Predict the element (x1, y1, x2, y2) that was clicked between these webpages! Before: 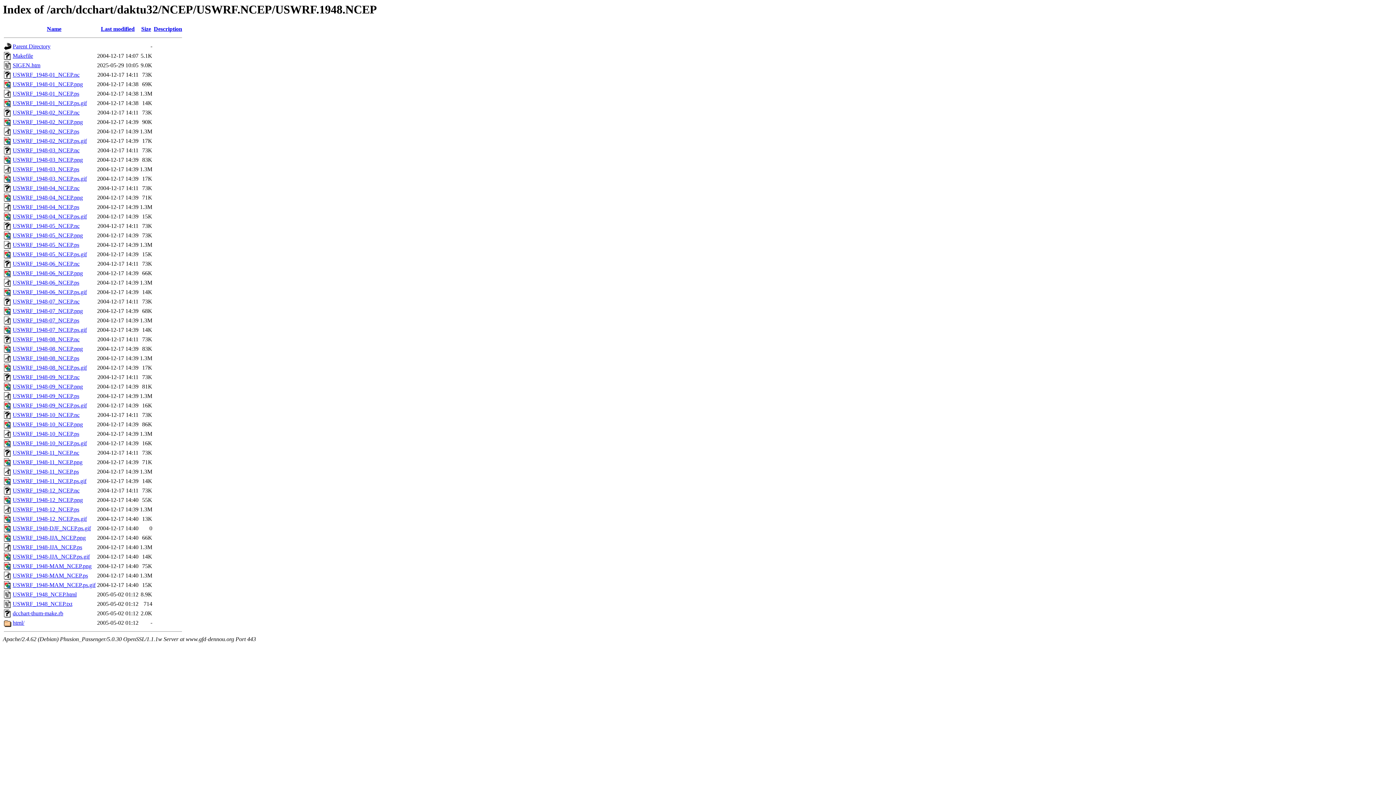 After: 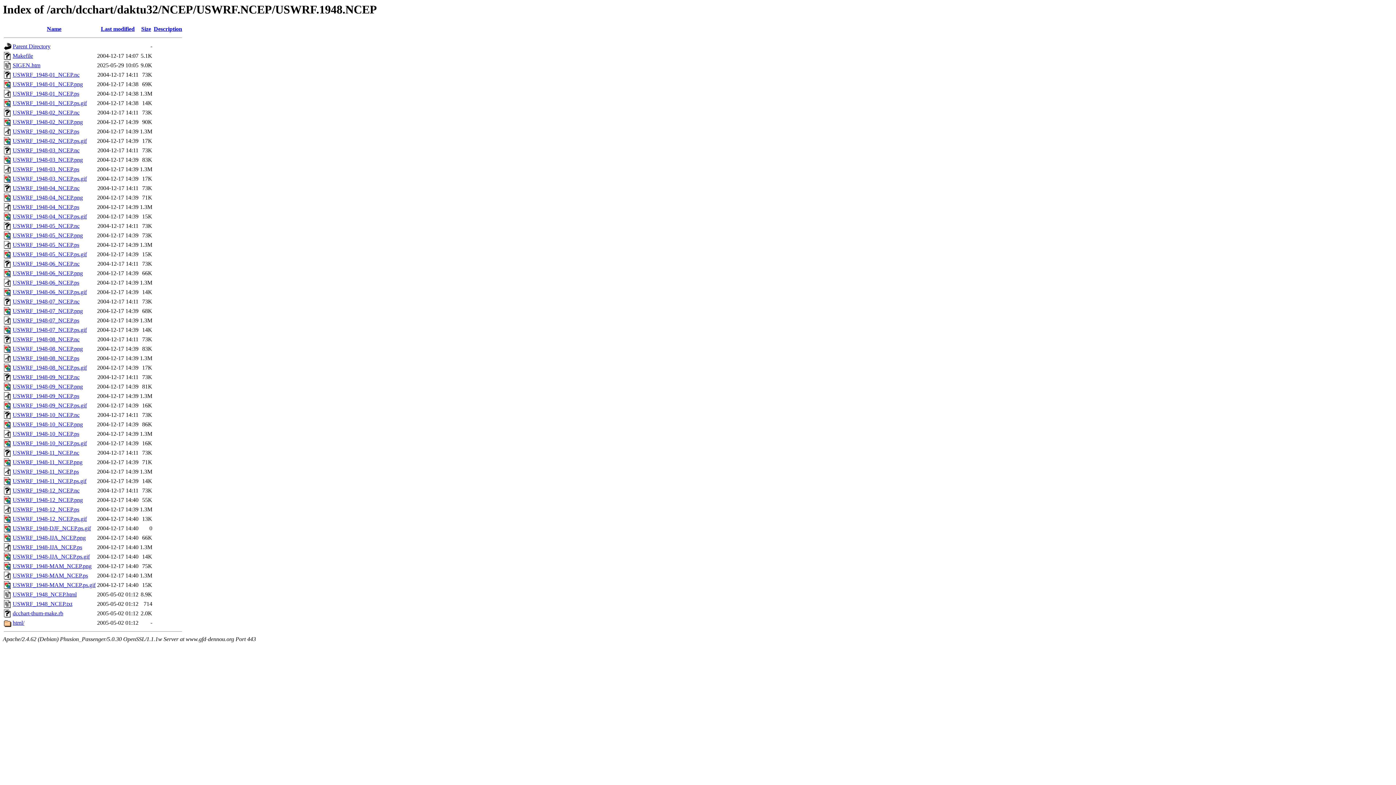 Action: label: USWRF_1948-10_NCEP.ps bbox: (12, 431, 79, 437)